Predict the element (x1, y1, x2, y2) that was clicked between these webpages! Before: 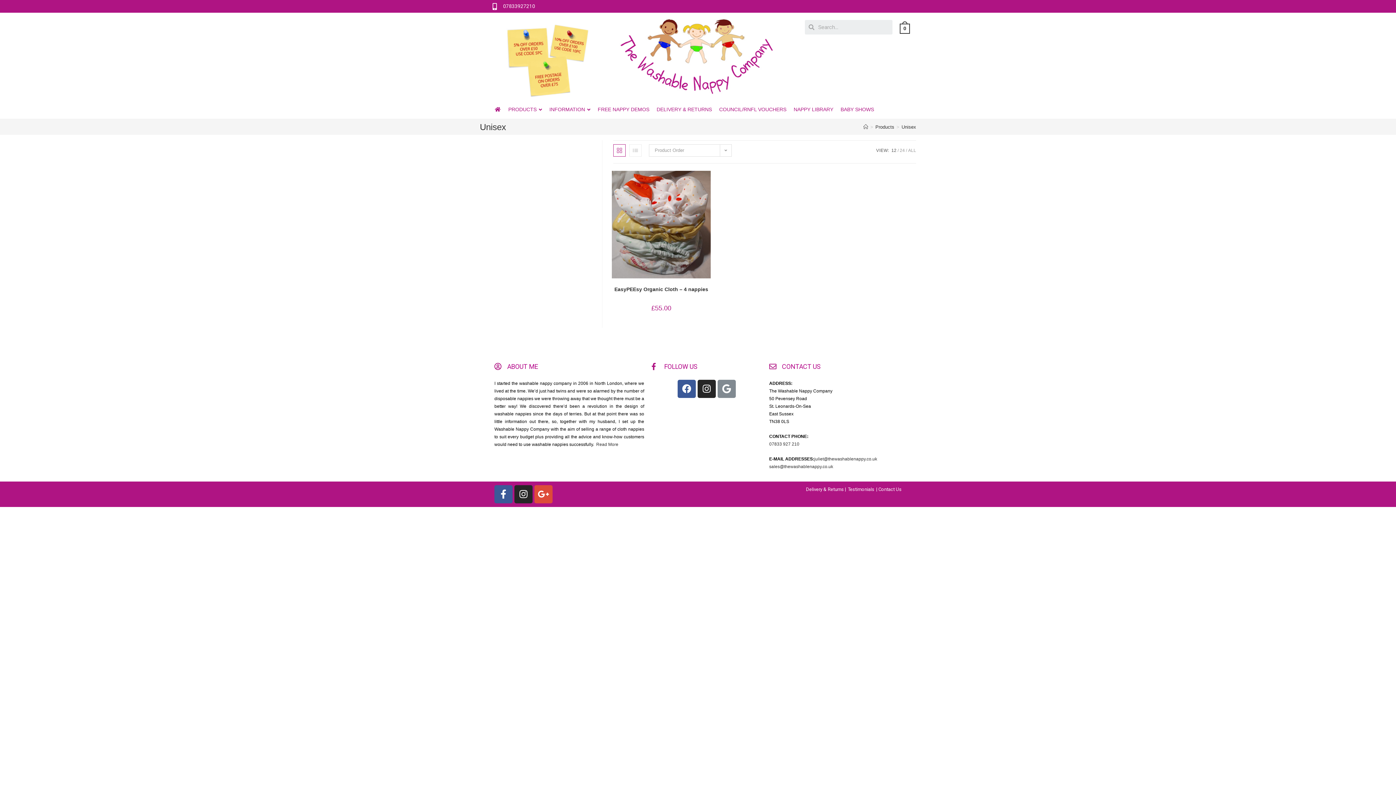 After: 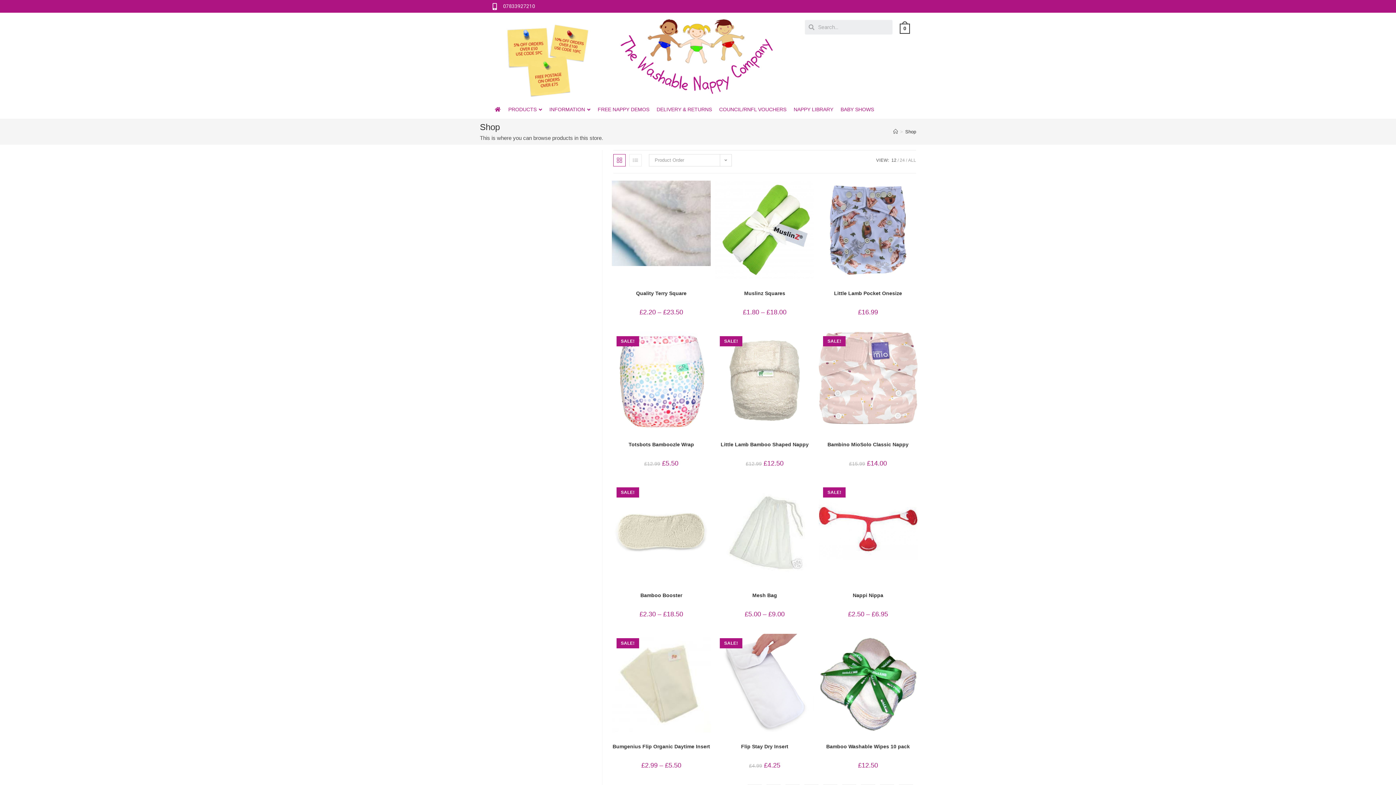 Action: label: Products bbox: (875, 124, 894, 129)